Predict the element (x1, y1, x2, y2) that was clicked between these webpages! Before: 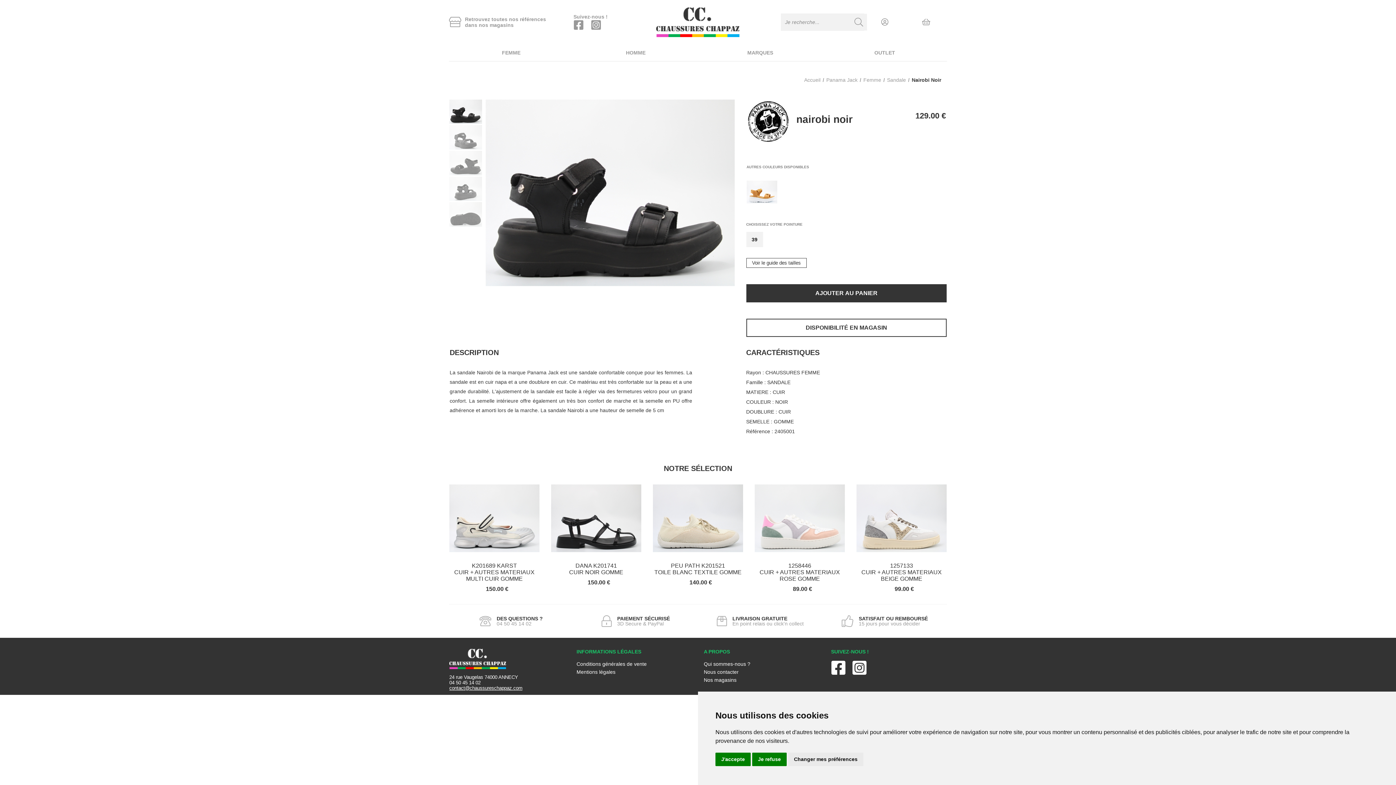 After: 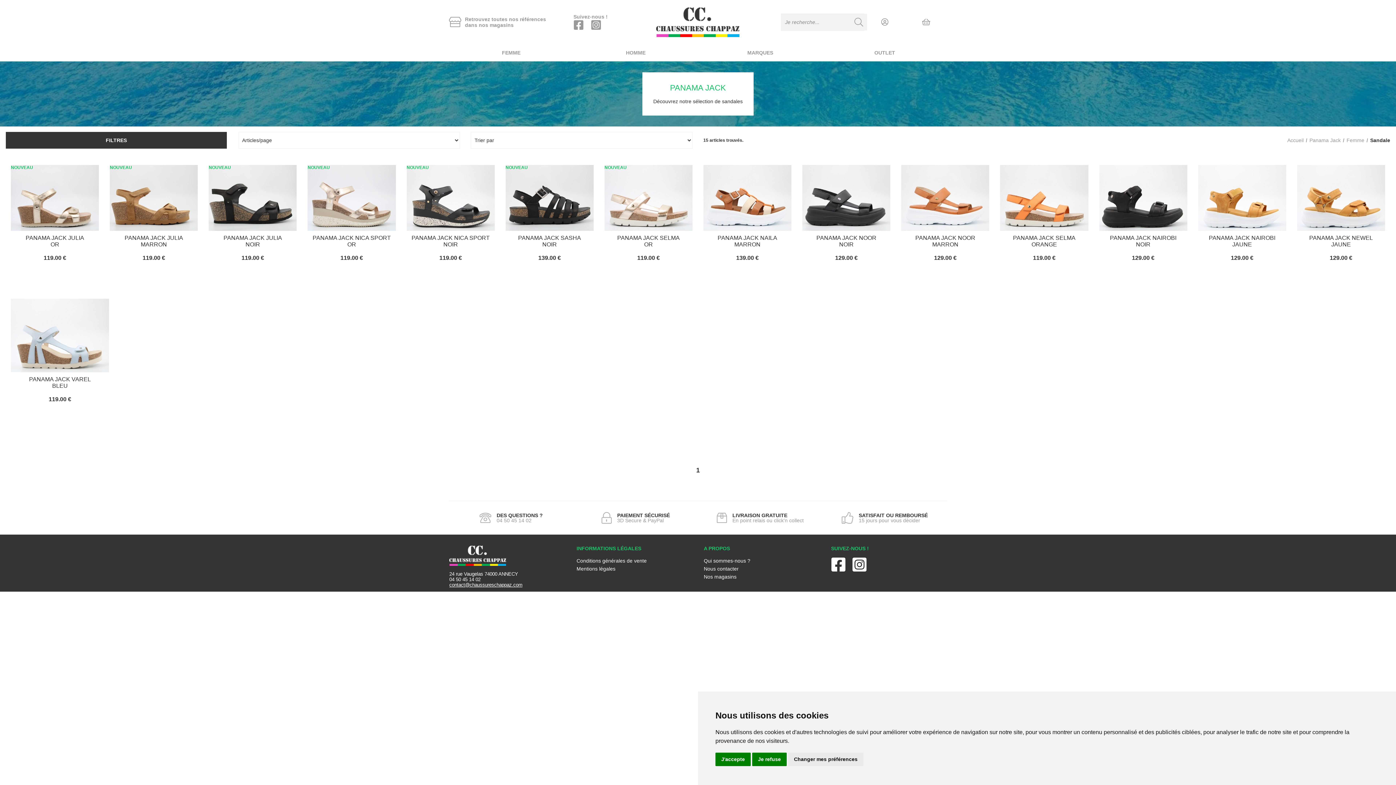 Action: bbox: (887, 77, 906, 83) label: Sandale